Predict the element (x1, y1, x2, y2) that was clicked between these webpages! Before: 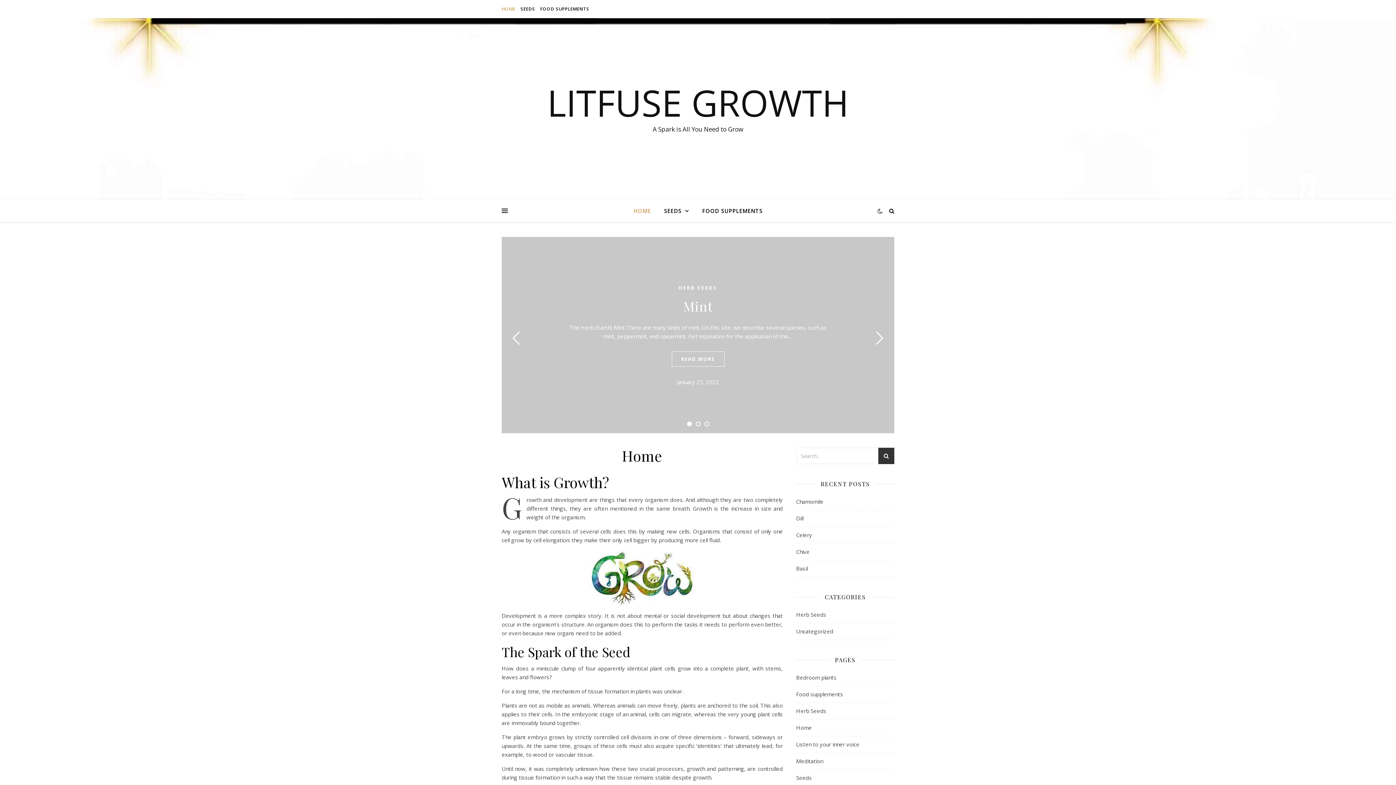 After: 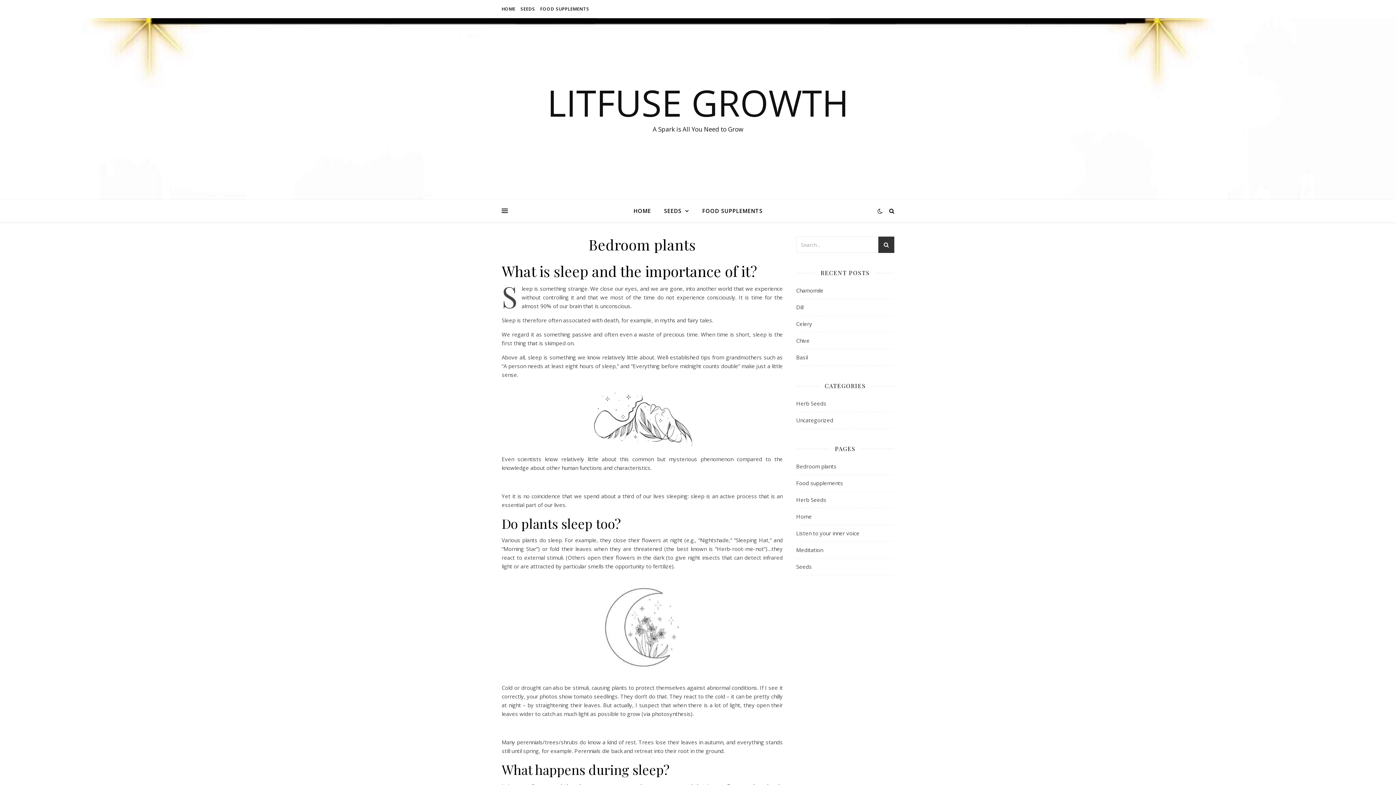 Action: bbox: (796, 674, 836, 681) label: Bedroom plants